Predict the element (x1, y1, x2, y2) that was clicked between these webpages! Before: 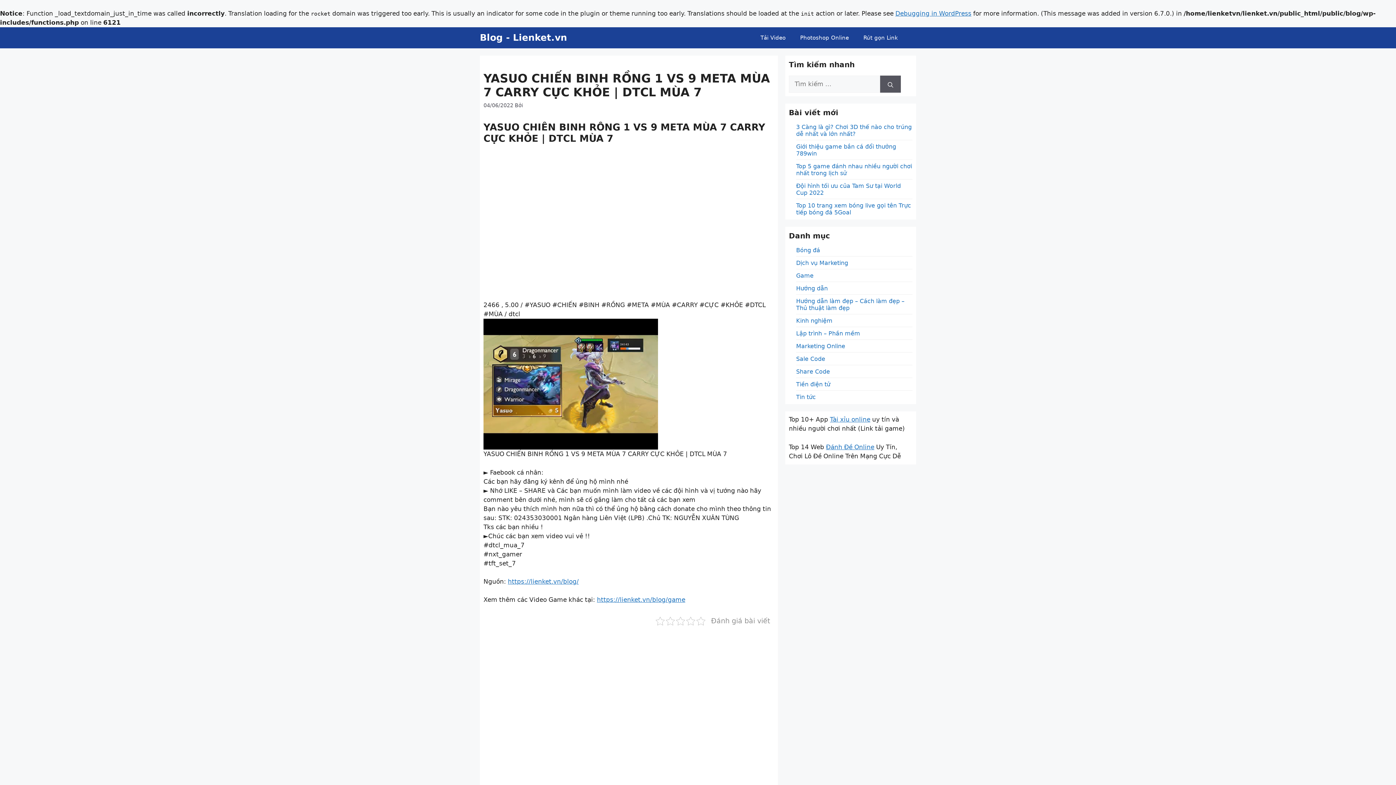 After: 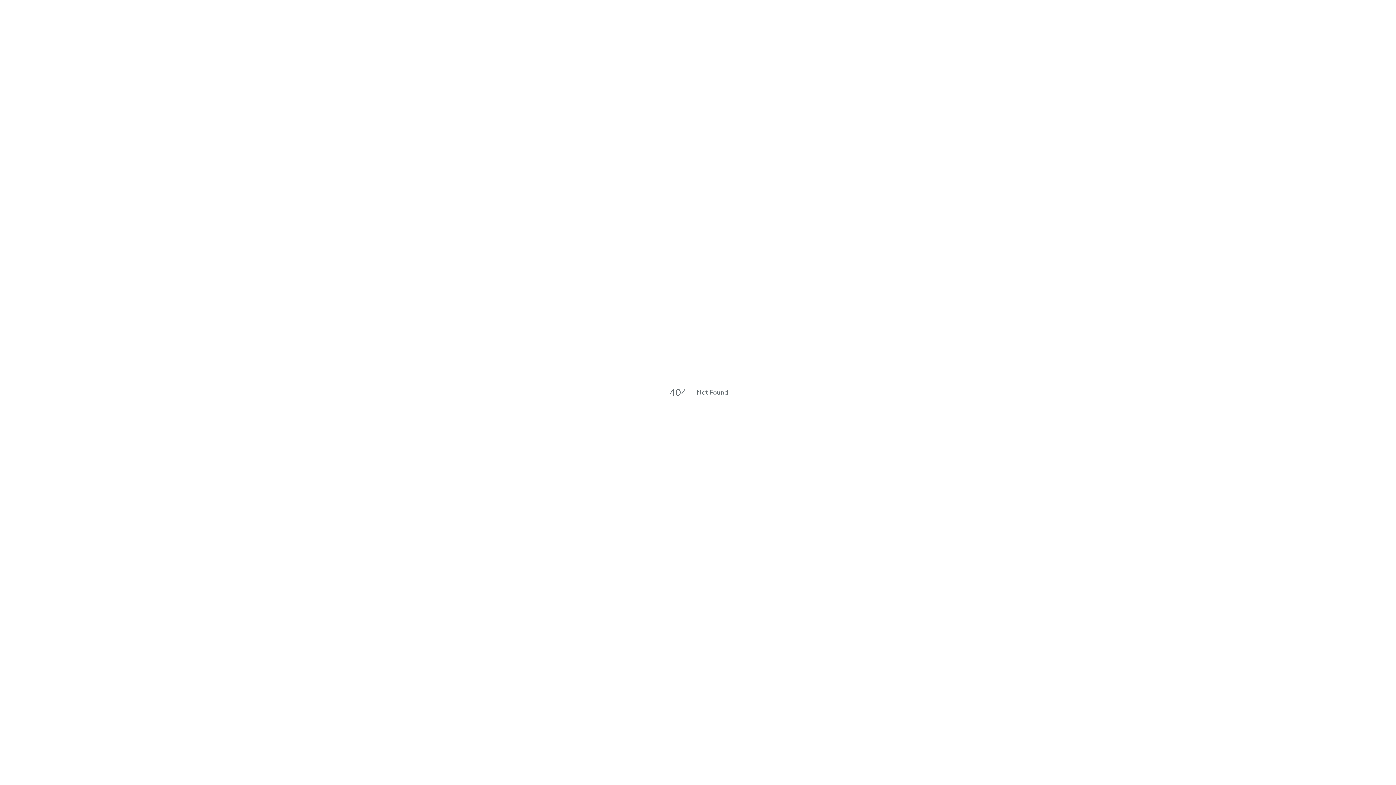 Action: label: Photoshop Online bbox: (793, 30, 856, 44)